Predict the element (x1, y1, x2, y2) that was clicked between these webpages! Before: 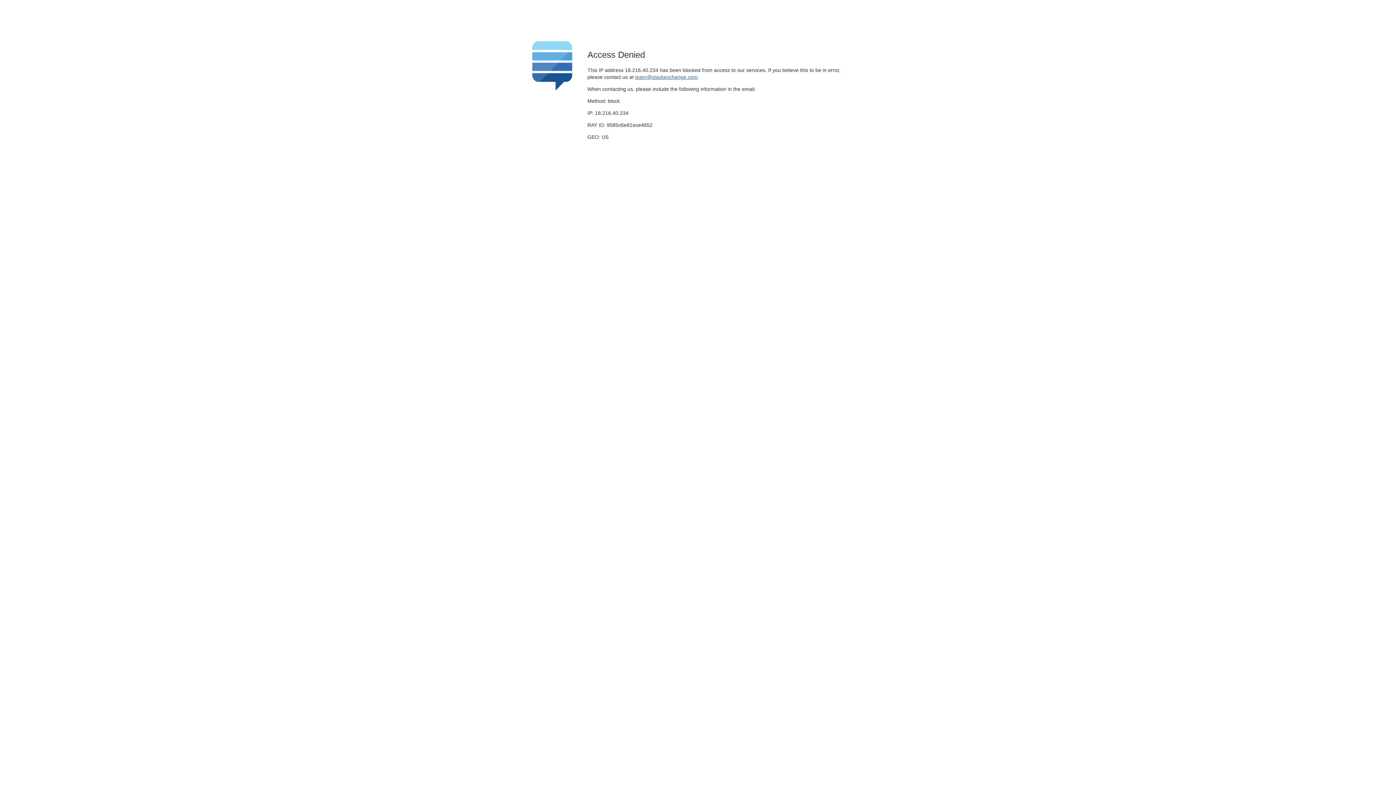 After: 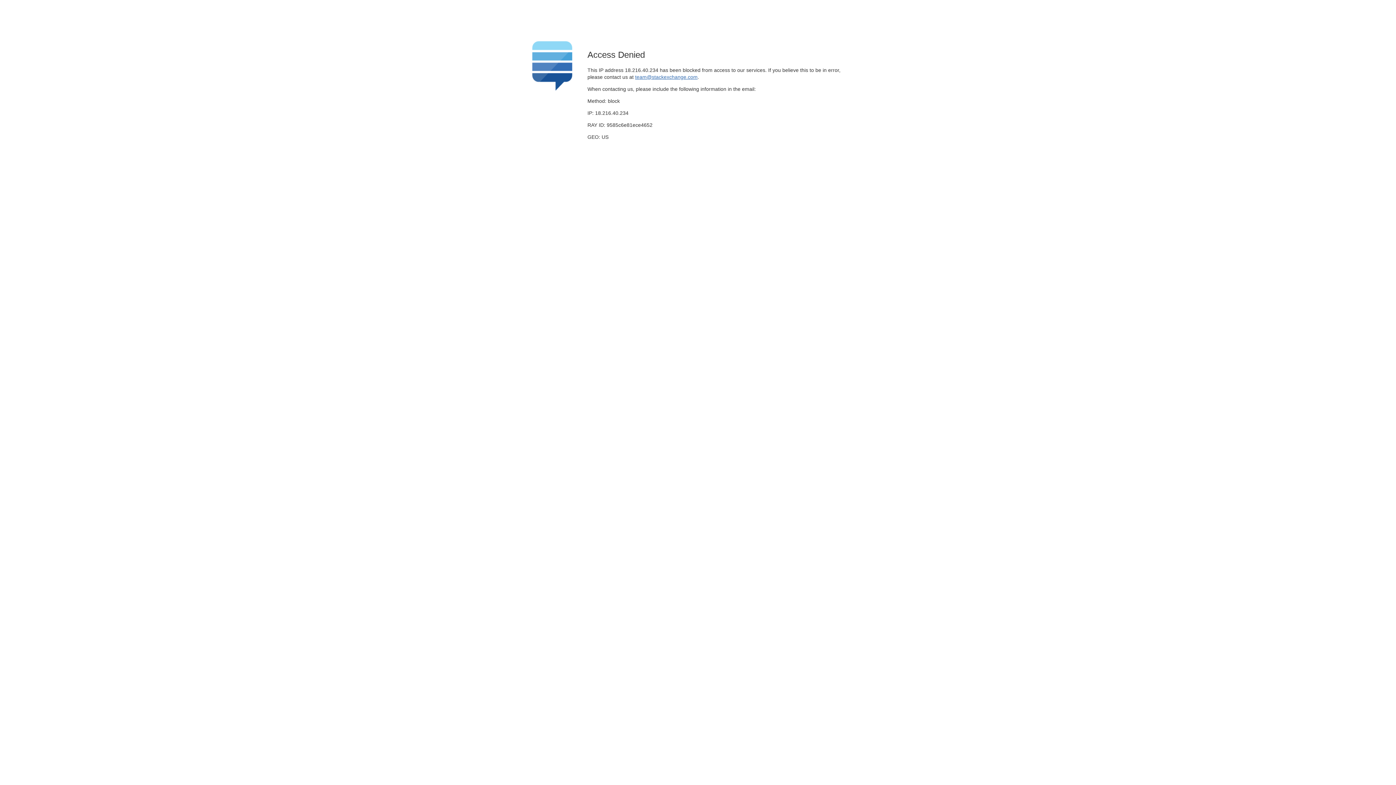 Action: bbox: (635, 74, 697, 79) label: team@stackexchange.com